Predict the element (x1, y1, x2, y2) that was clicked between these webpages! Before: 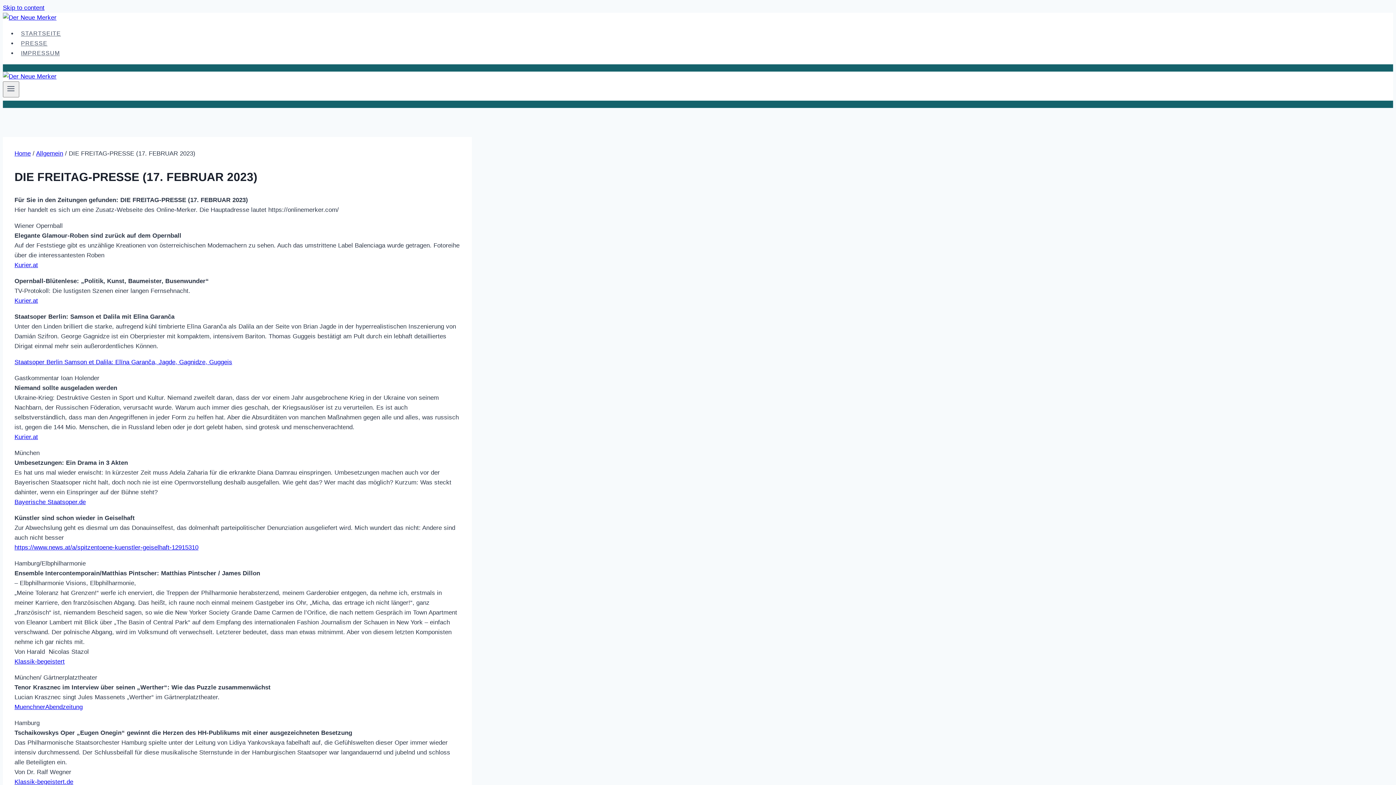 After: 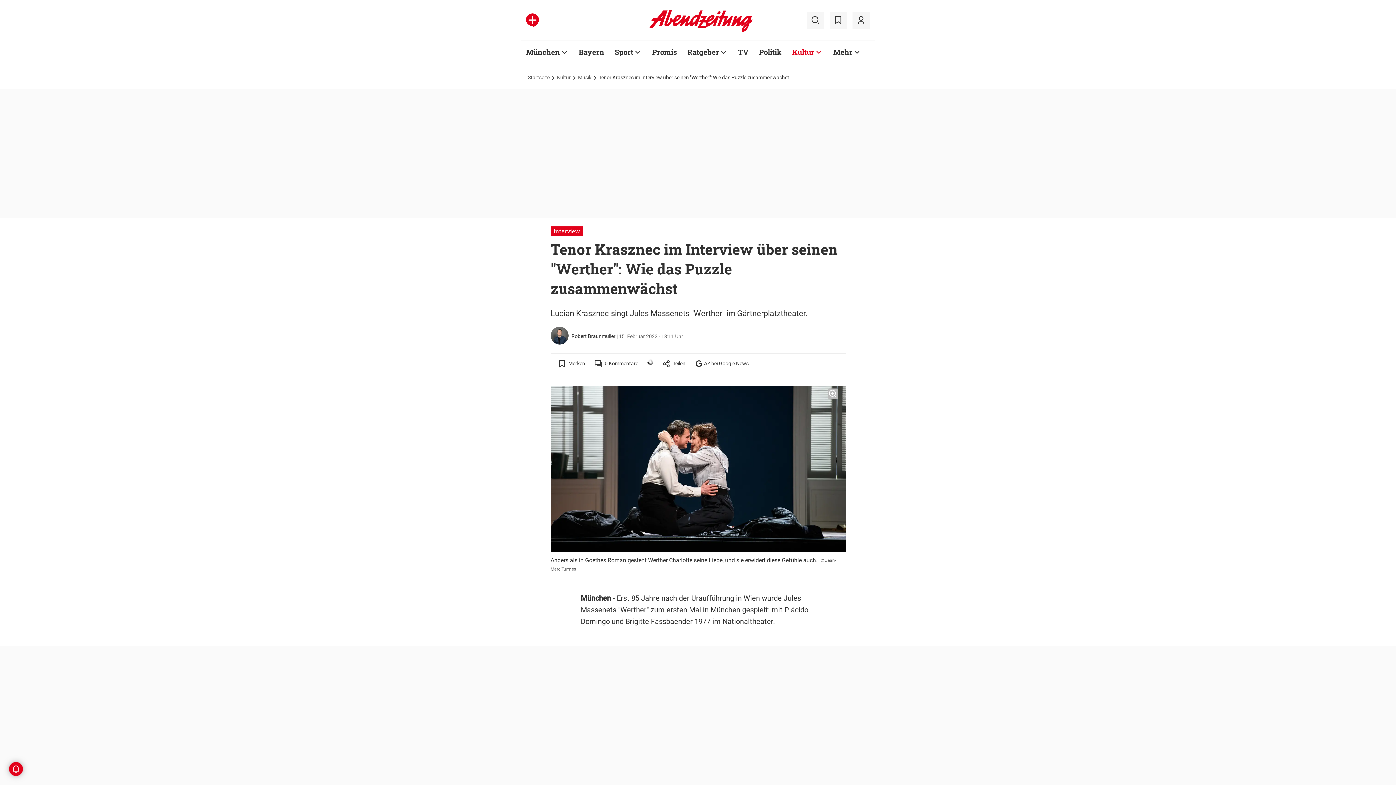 Action: bbox: (14, 704, 82, 710) label: MuenchnerAbendzeitung